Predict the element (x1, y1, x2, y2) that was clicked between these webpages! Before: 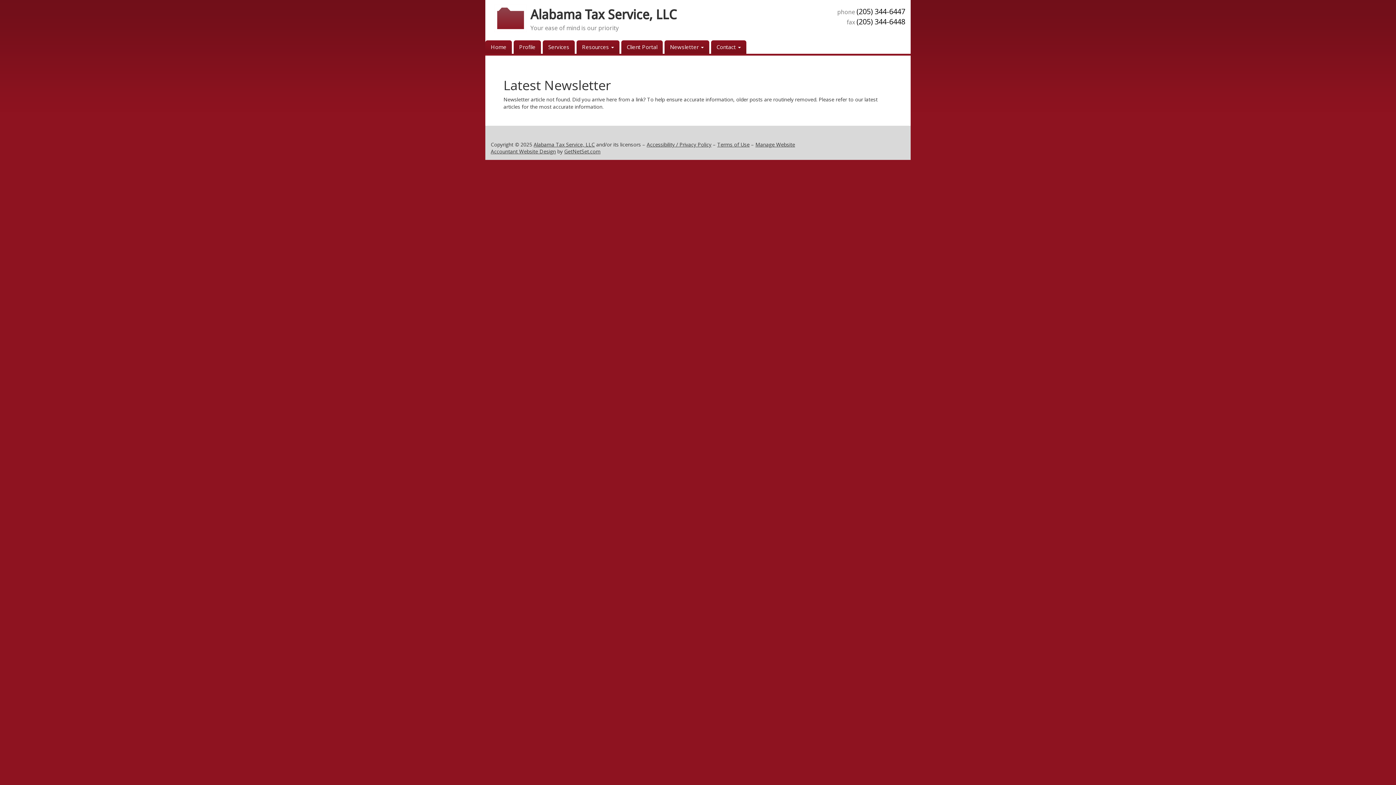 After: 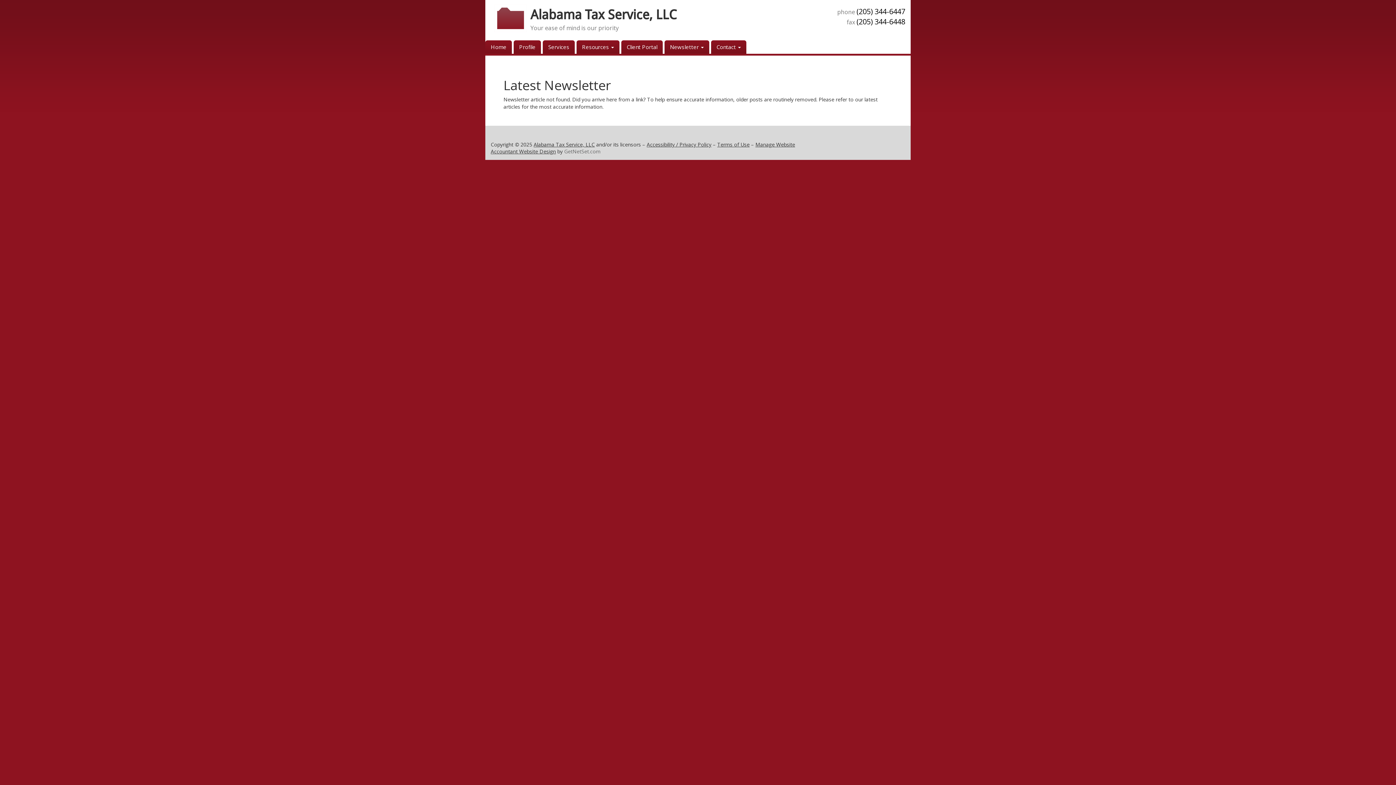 Action: label: GetNetSet.com bbox: (555, 148, 586, 154)